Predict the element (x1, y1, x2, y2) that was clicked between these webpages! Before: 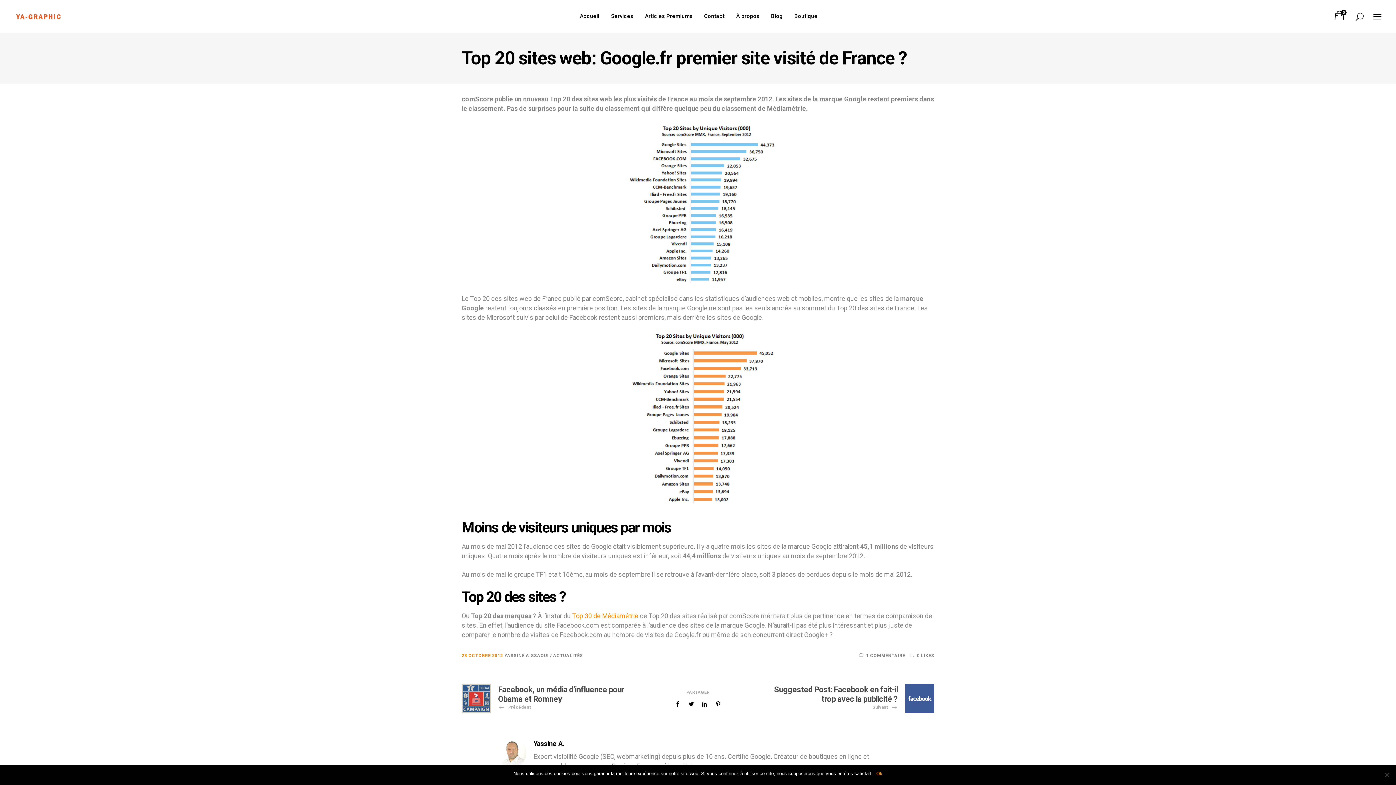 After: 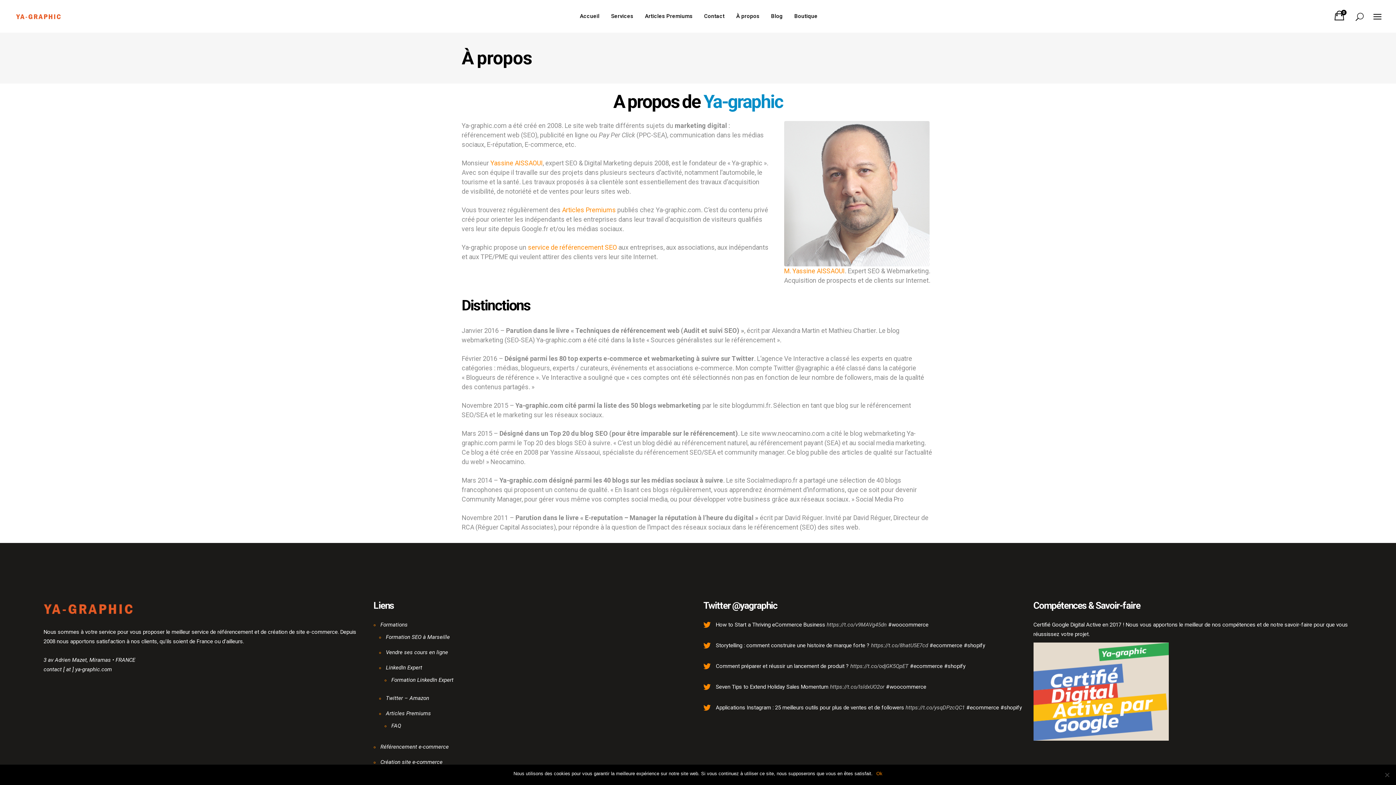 Action: bbox: (730, 0, 765, 32) label: À propos